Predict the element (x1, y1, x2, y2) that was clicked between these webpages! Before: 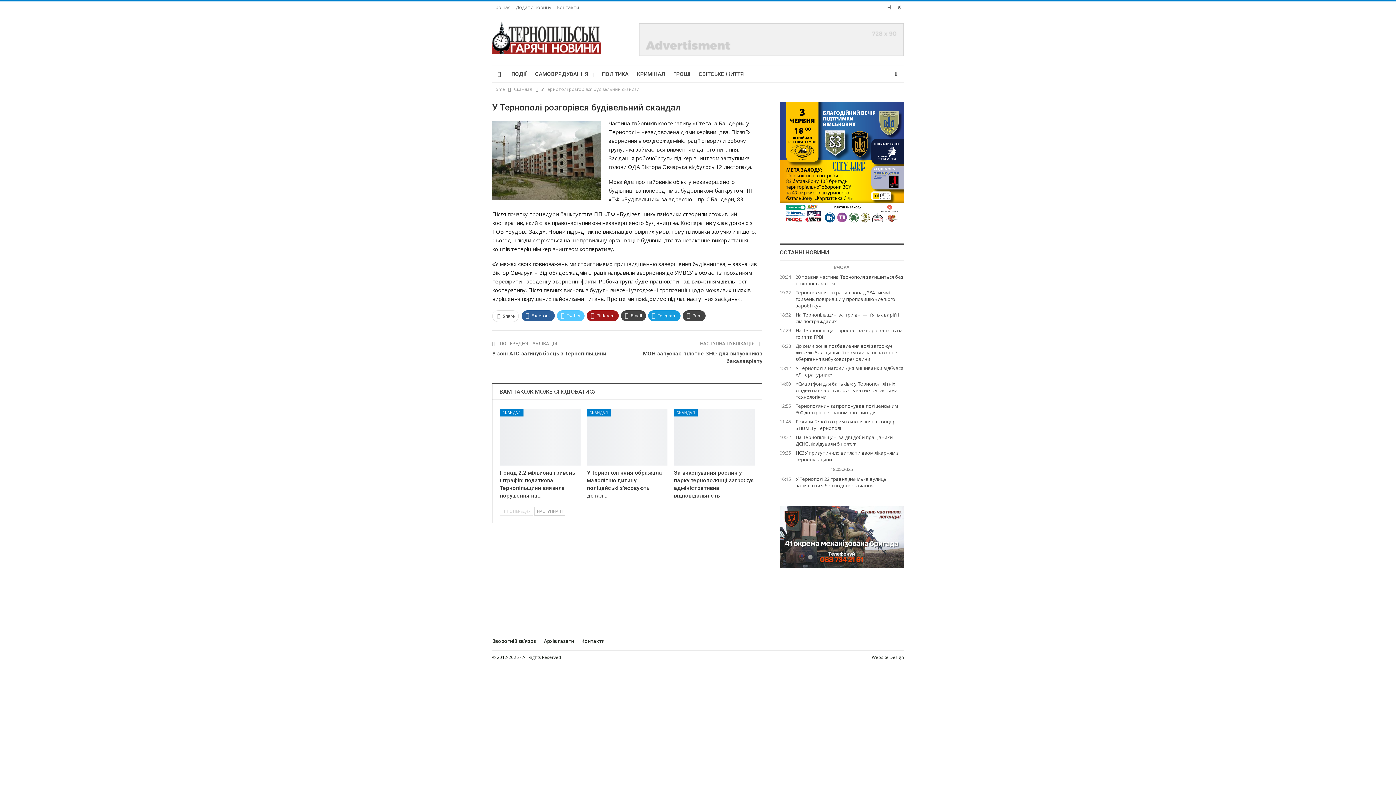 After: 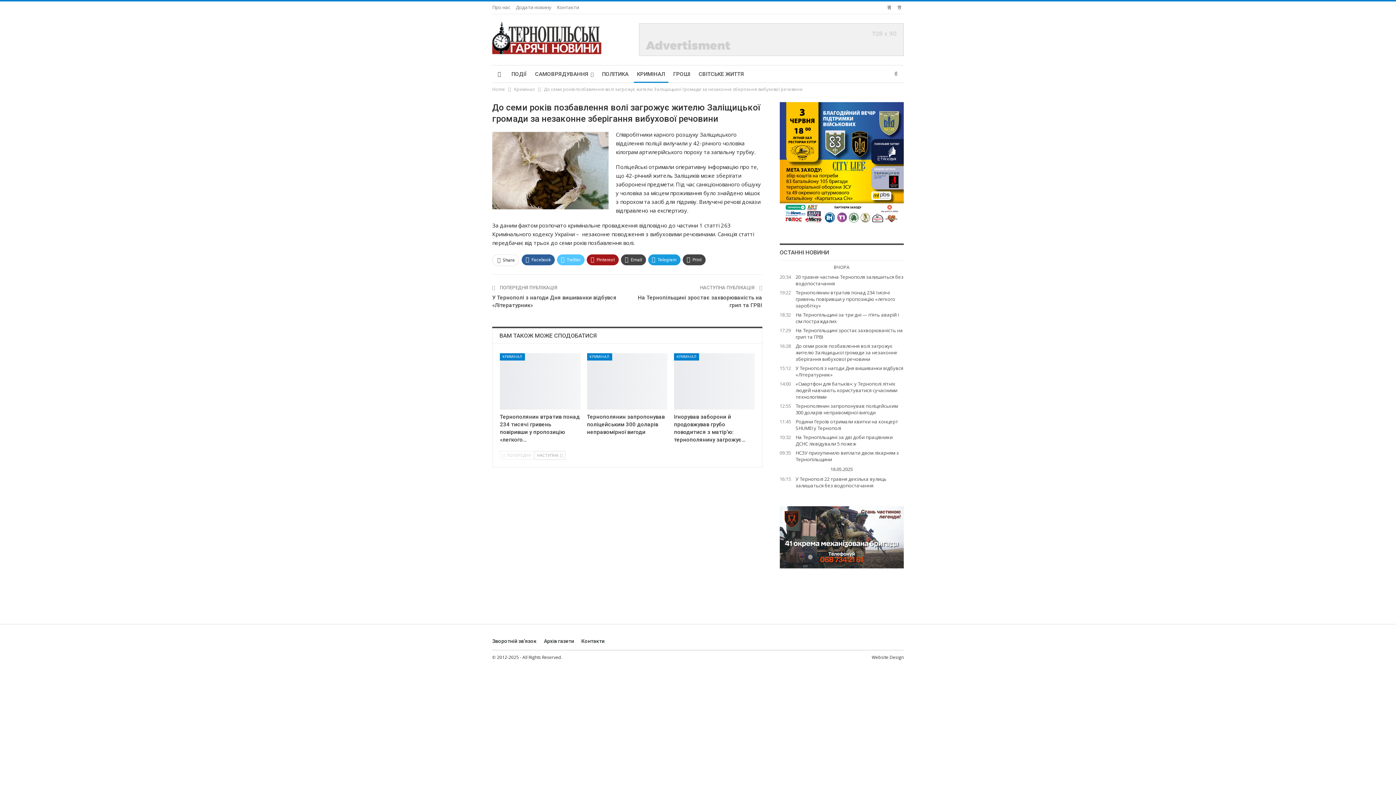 Action: bbox: (795, 343, 897, 362) label: До семи років позбавлення волі загрожує жителю Заліщицької громади за незаконне зберігання вибухової речовини